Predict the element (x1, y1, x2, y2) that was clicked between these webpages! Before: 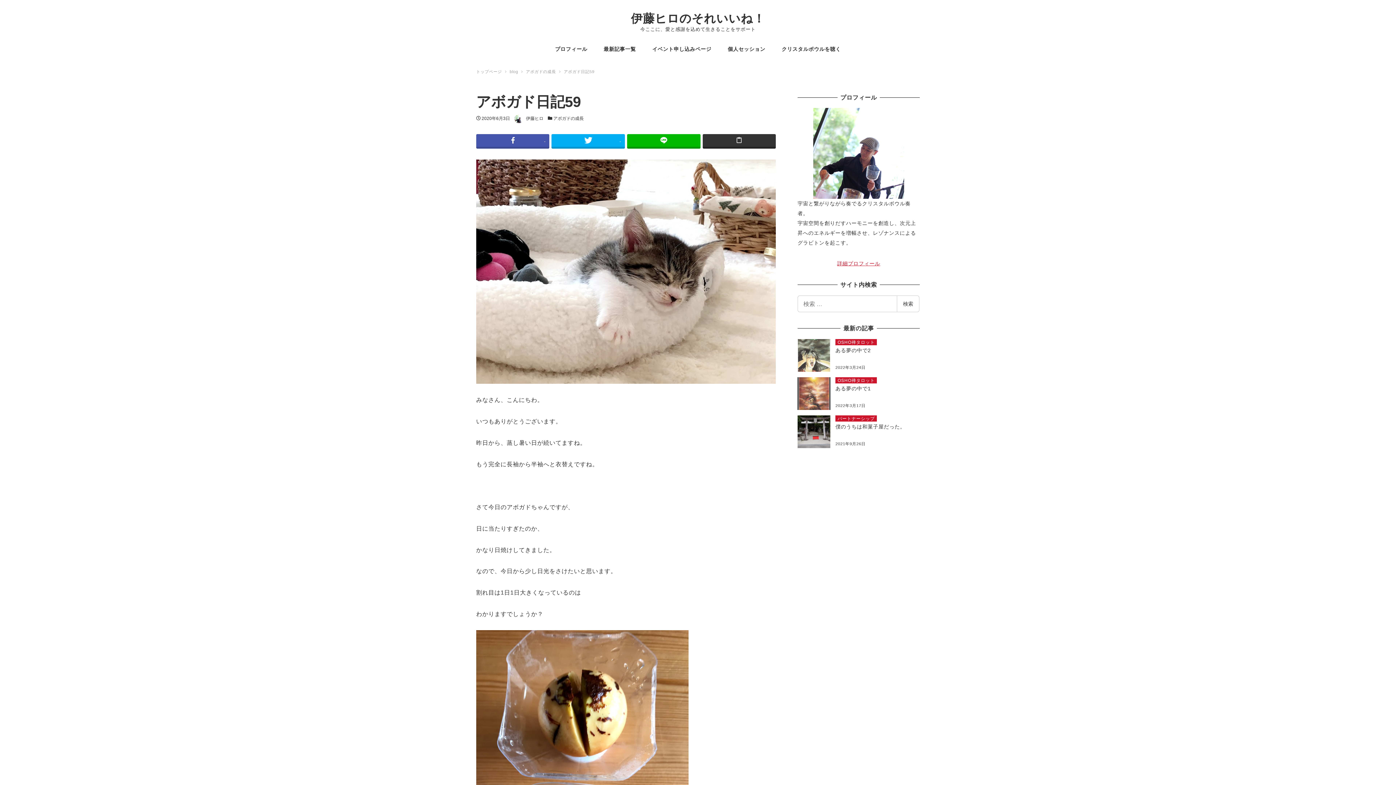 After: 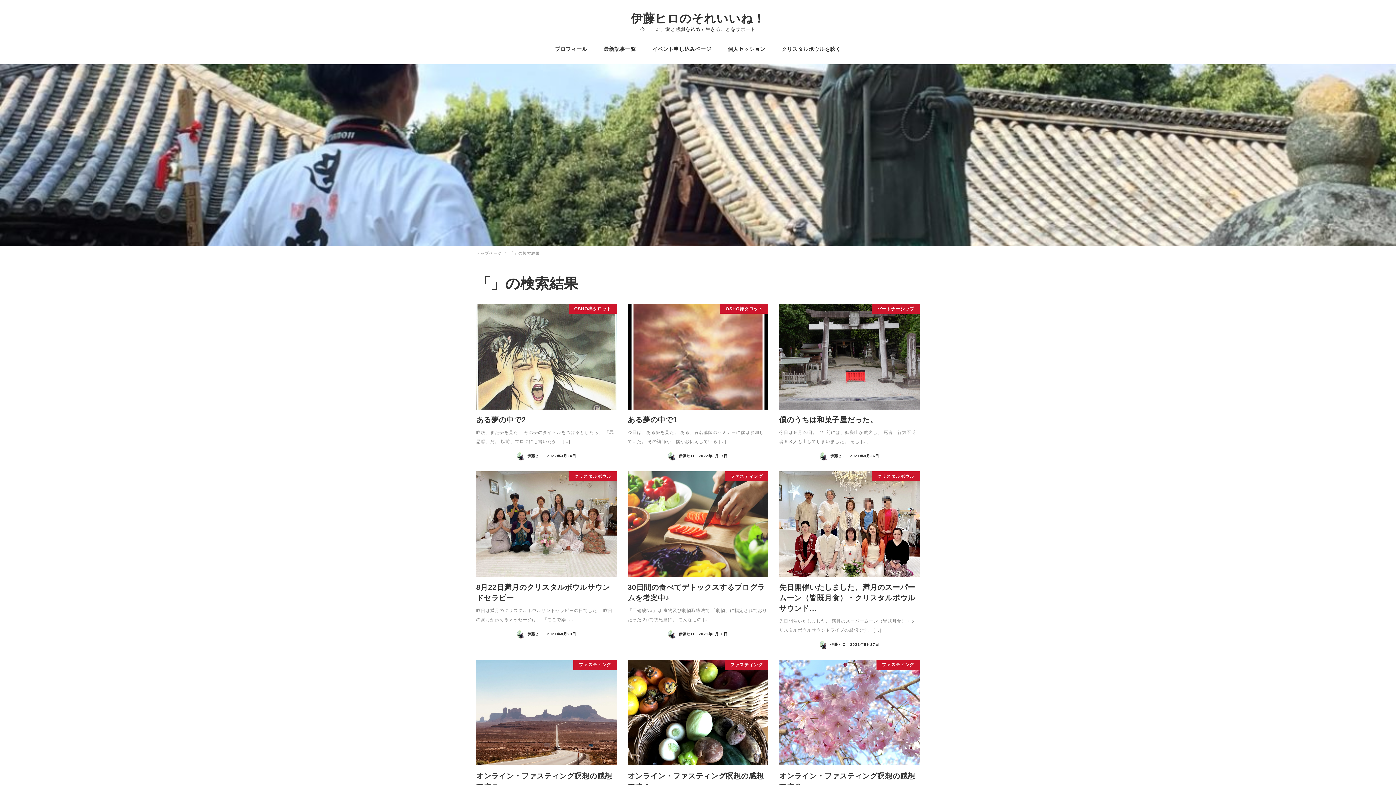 Action: bbox: (897, 295, 919, 312) label: 検索